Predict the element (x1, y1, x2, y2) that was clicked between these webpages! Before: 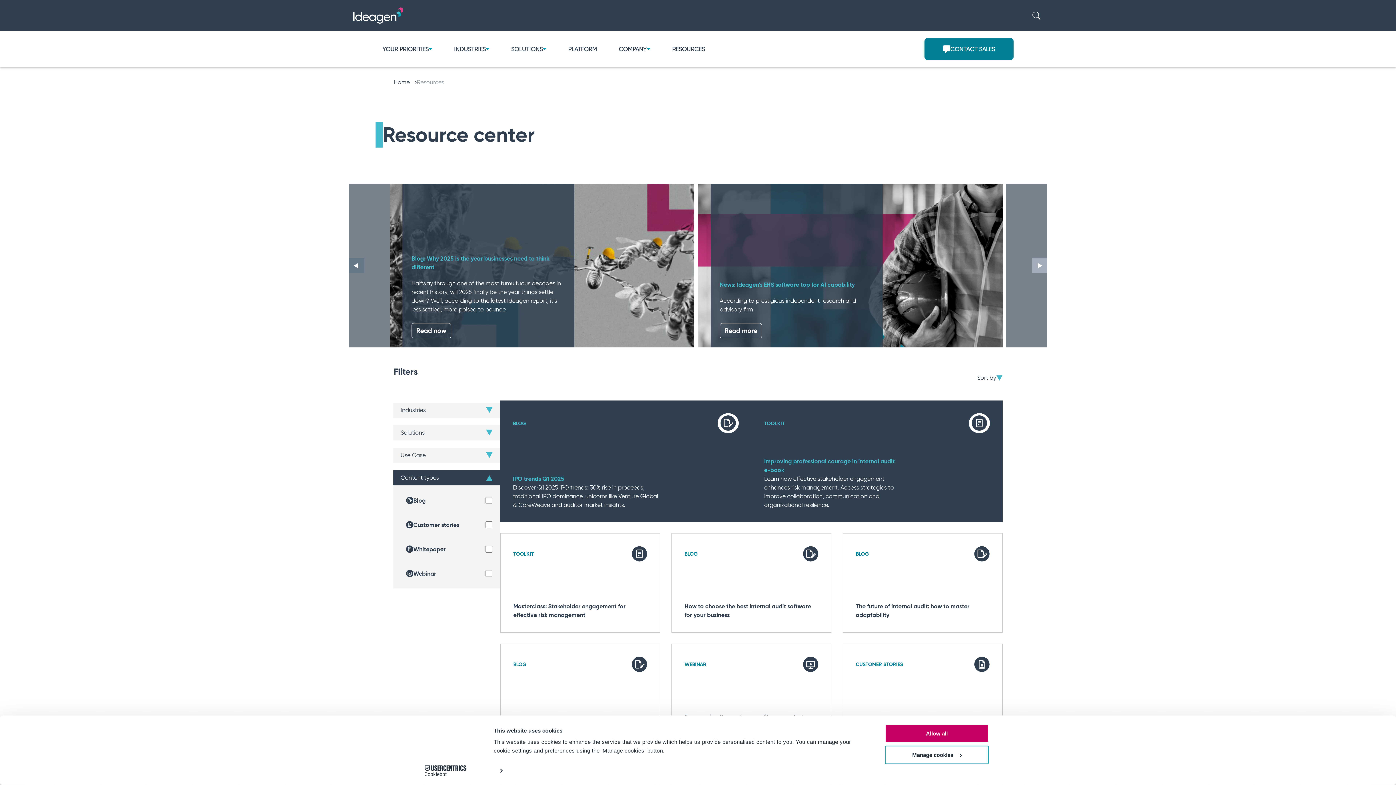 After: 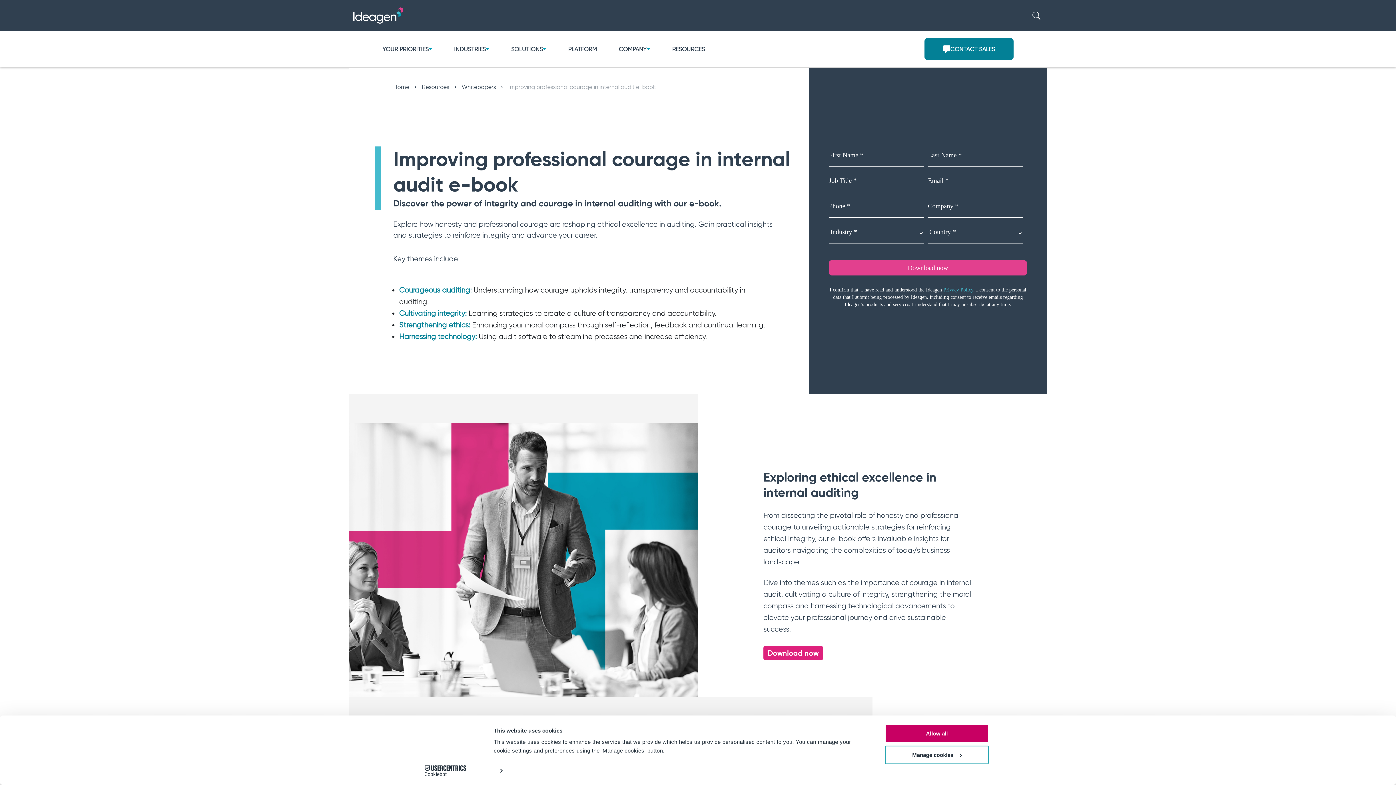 Action: bbox: (751, 400, 1002, 522) label: TOOLKIT
Improving professional courage in internal audit e-book

Learn how effective stakeholder engagement enhances risk management. Access strategies to improve collaboration, communication and organizational resilience.